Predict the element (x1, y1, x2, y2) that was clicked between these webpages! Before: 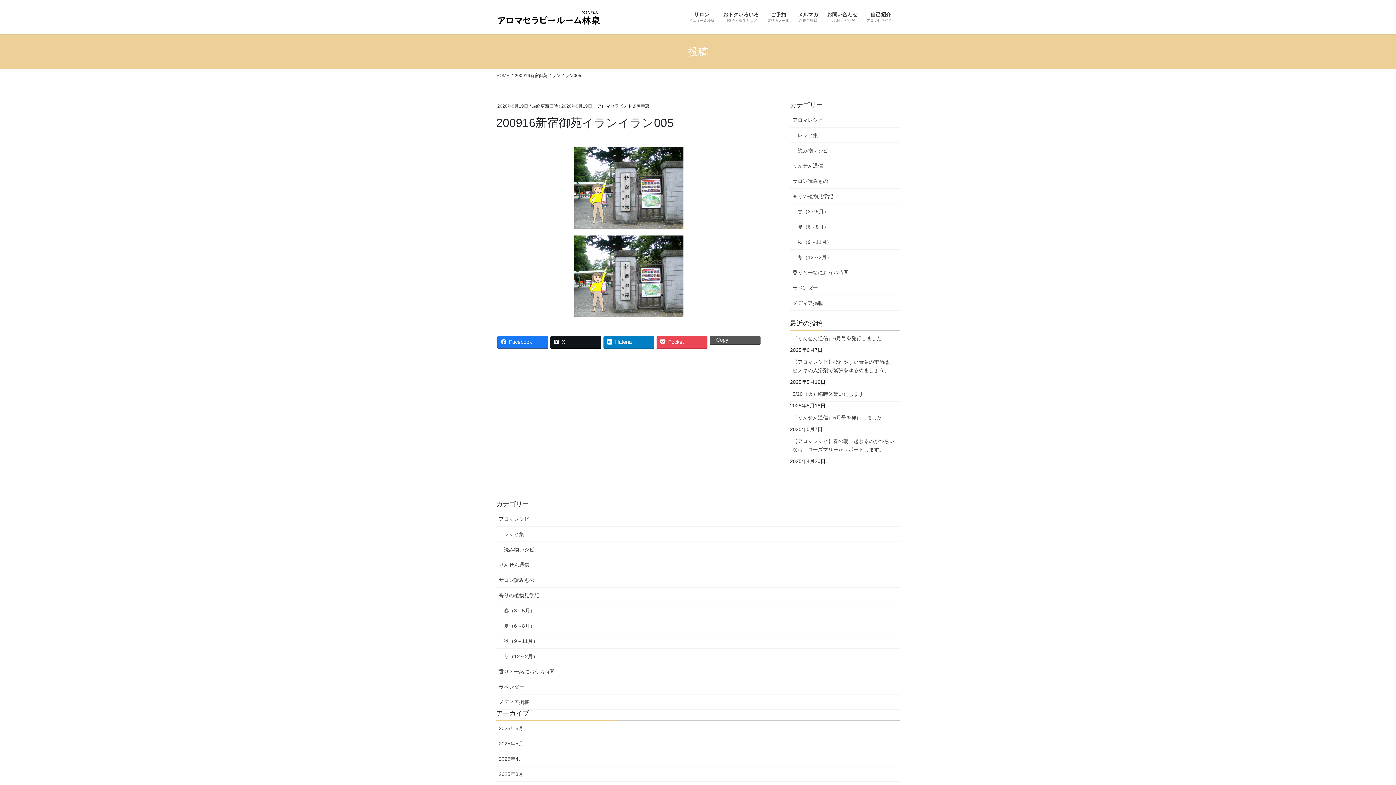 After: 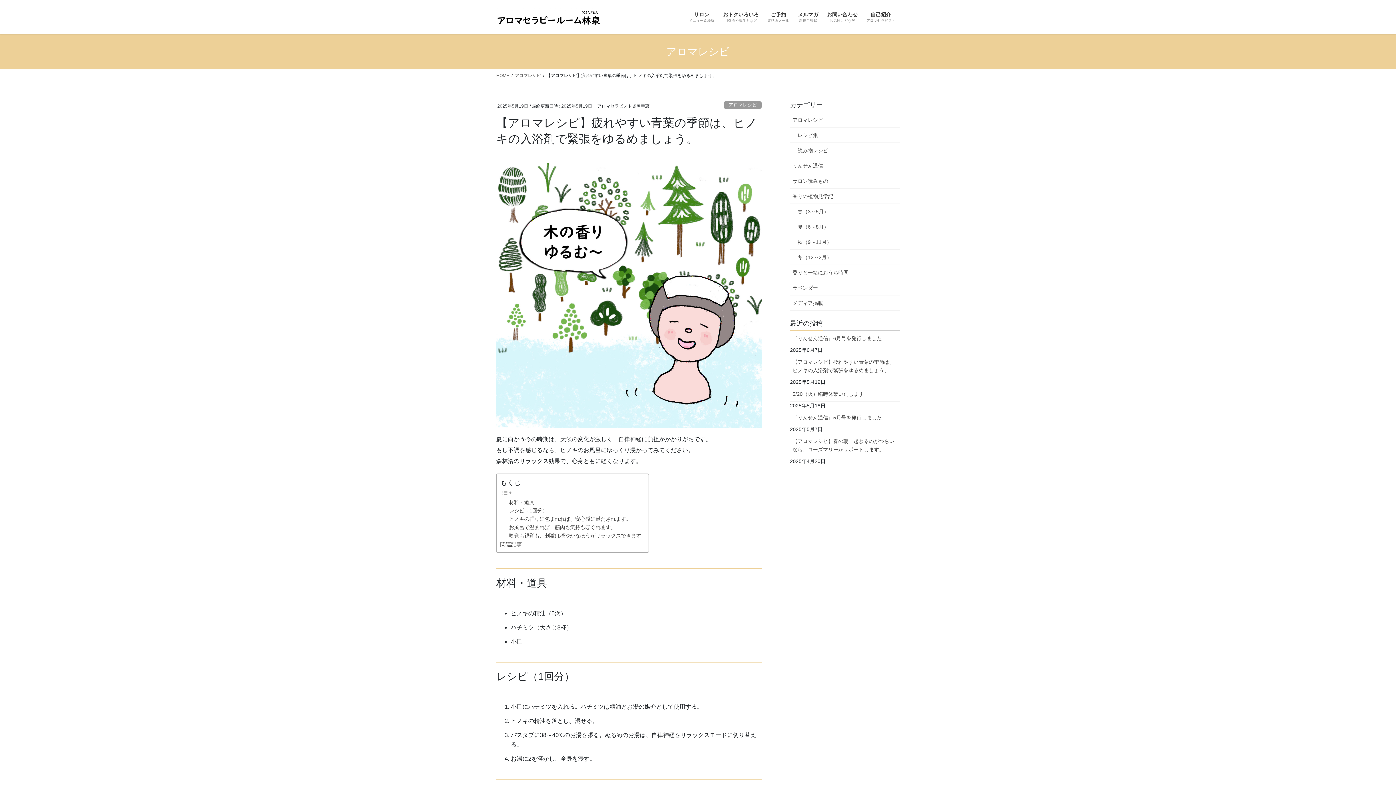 Action: label: 【アロマレシピ】疲れやすい青葉の季節は、ヒノキの入浴剤で緊張をゆるめましょう。 bbox: (790, 354, 900, 378)